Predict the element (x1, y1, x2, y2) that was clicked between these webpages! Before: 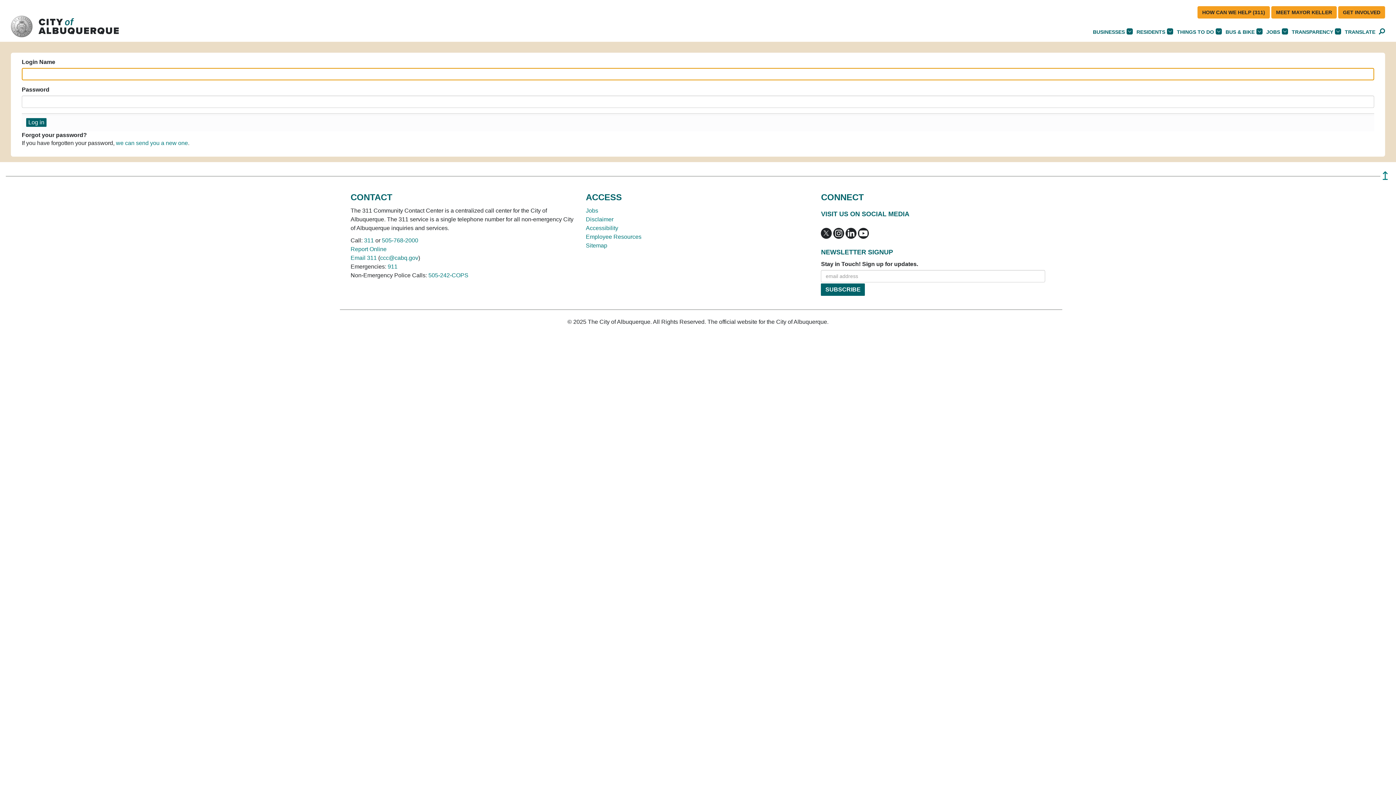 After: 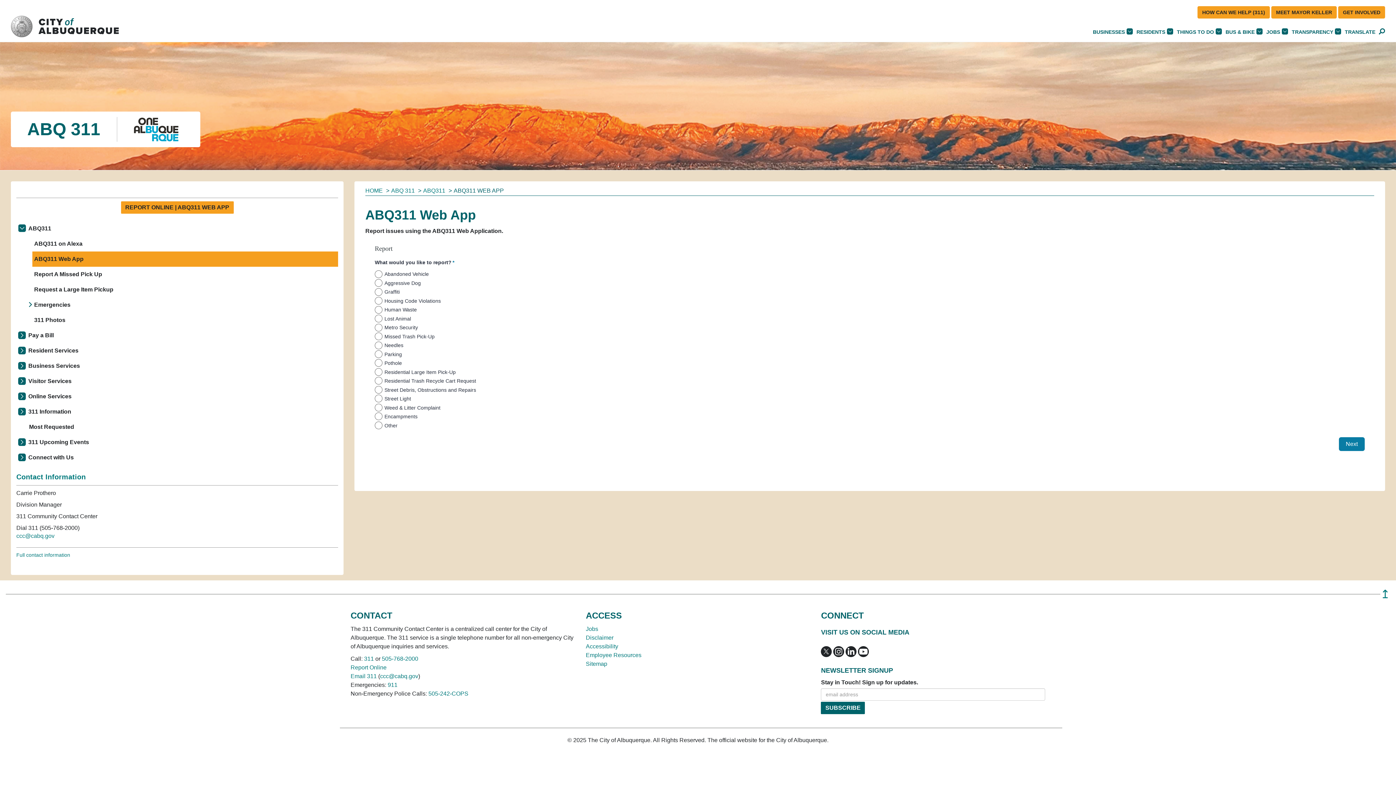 Action: bbox: (350, 246, 386, 252) label: Report Online